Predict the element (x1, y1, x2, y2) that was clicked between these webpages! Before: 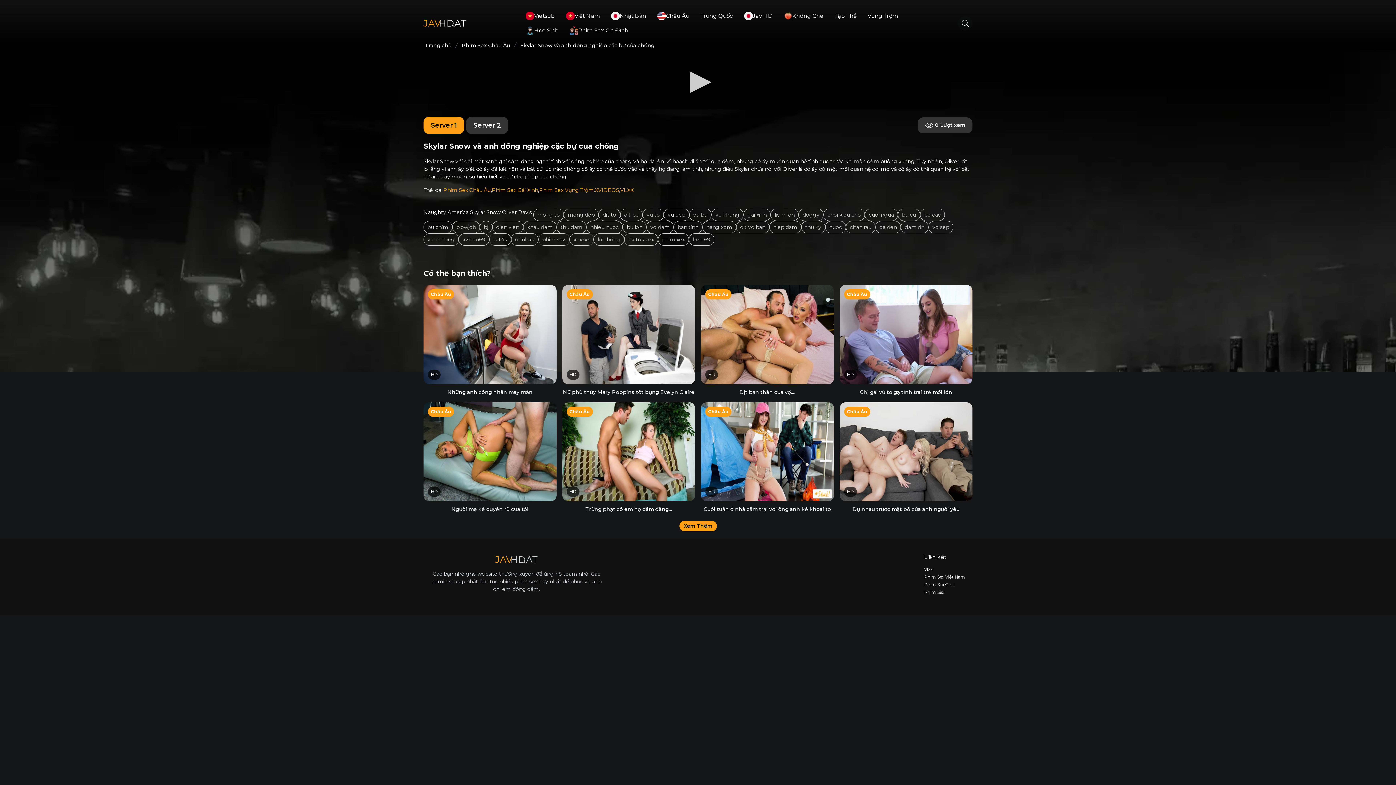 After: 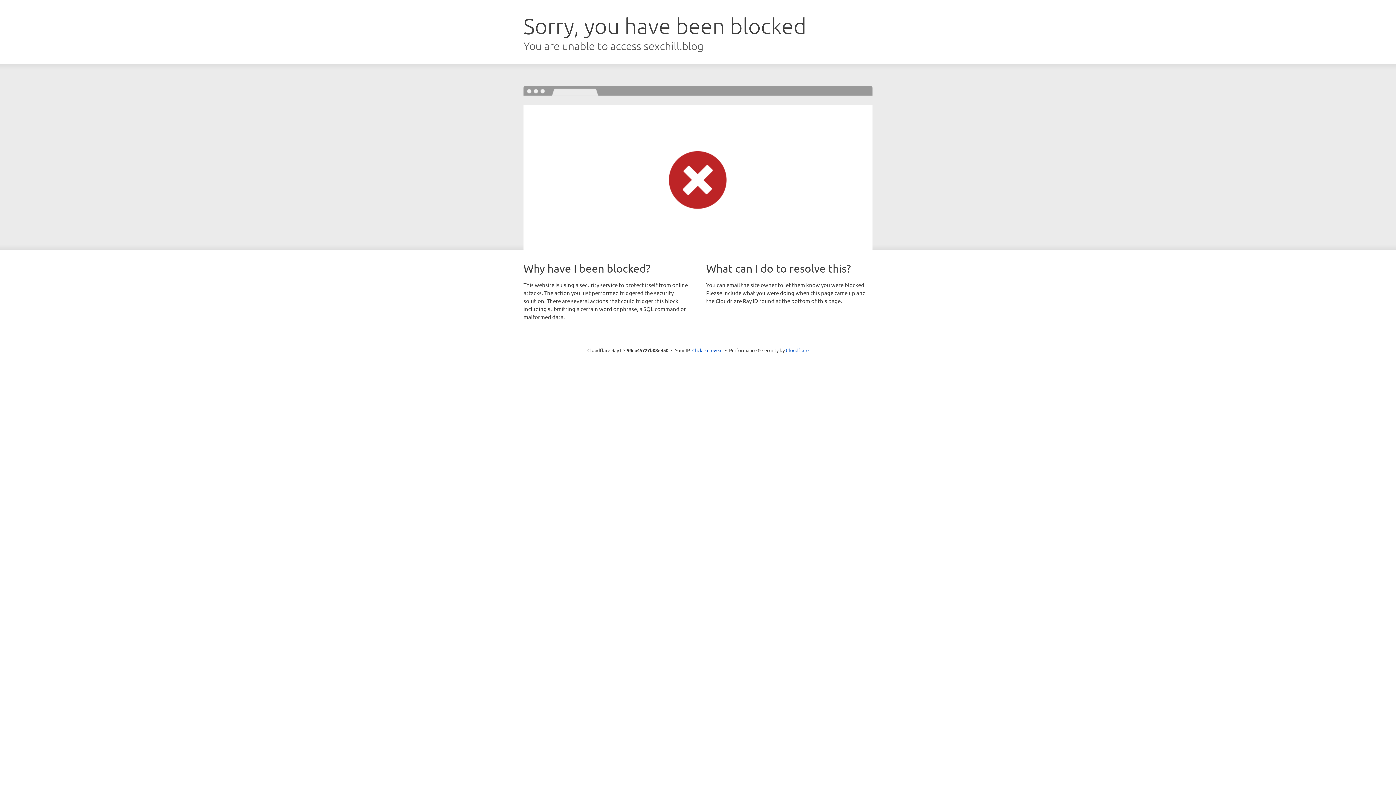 Action: bbox: (924, 581, 965, 588) label: Phim Sex Chill